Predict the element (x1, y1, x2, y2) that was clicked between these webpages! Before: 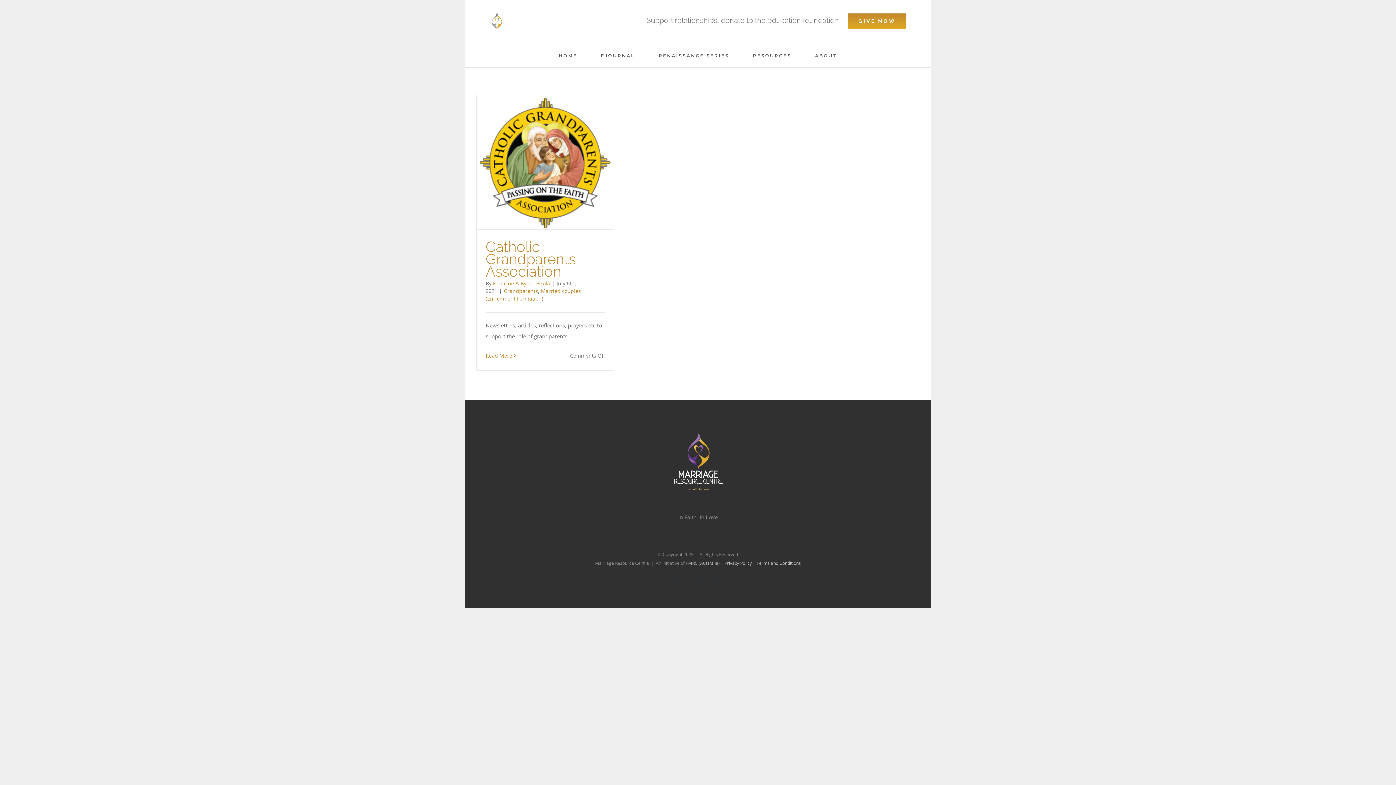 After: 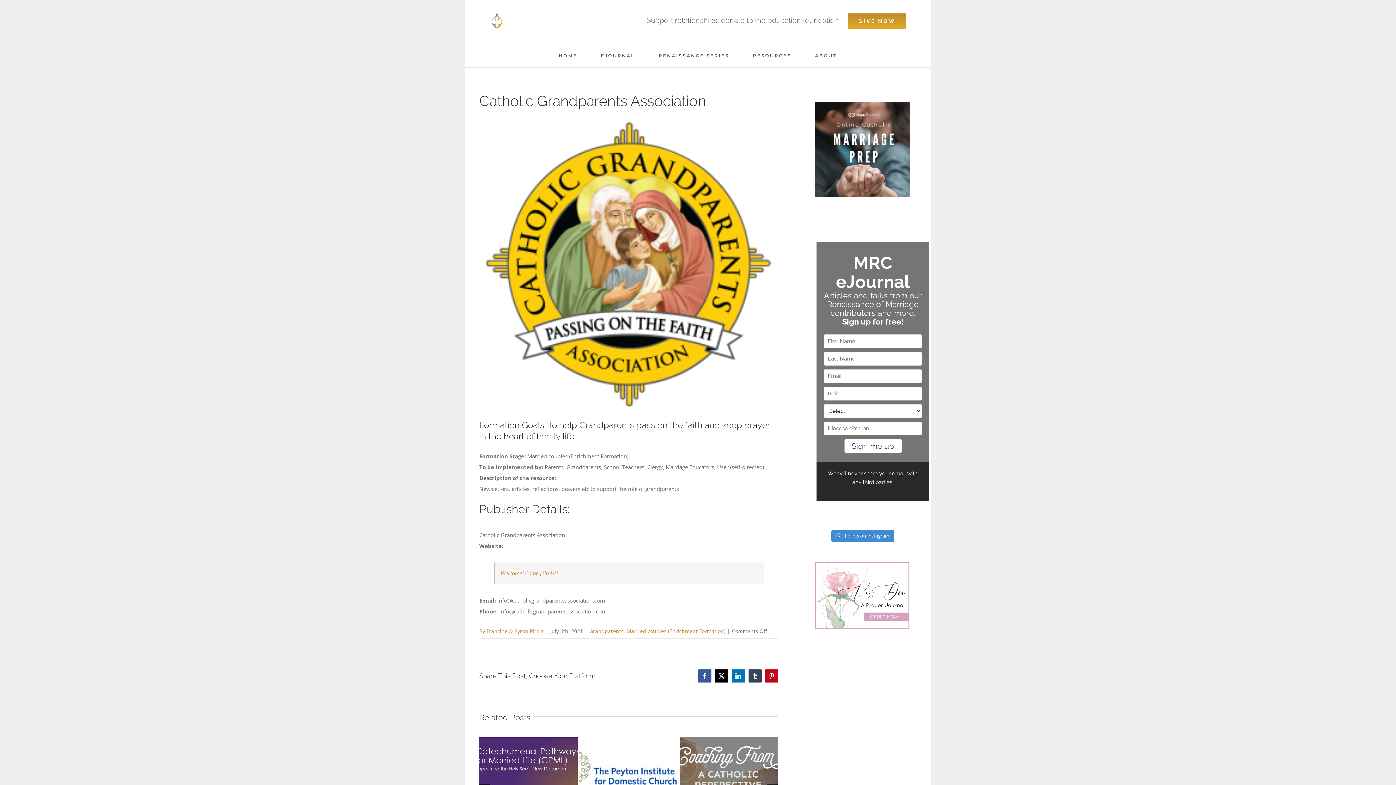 Action: bbox: (485, 352, 512, 359) label: More on Catholic Grandparents Association